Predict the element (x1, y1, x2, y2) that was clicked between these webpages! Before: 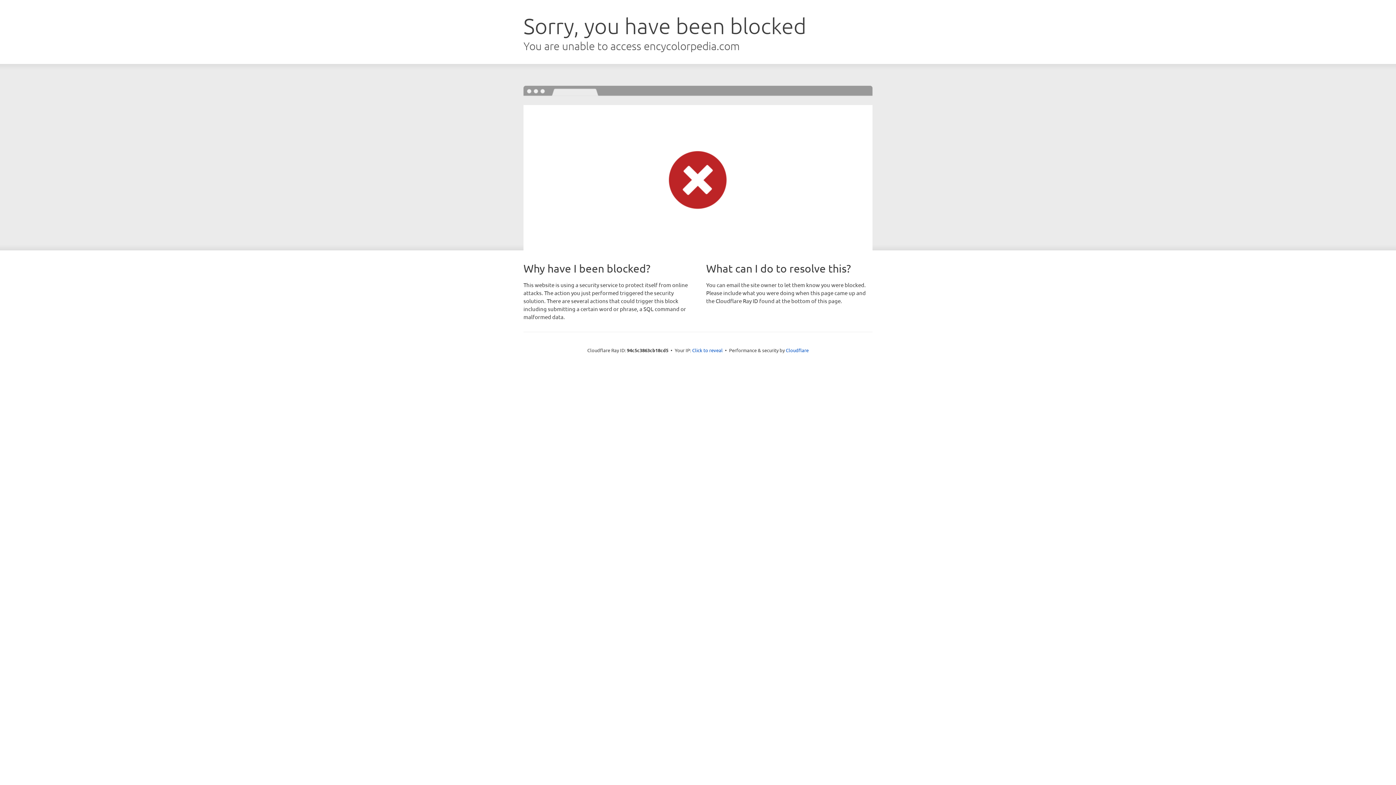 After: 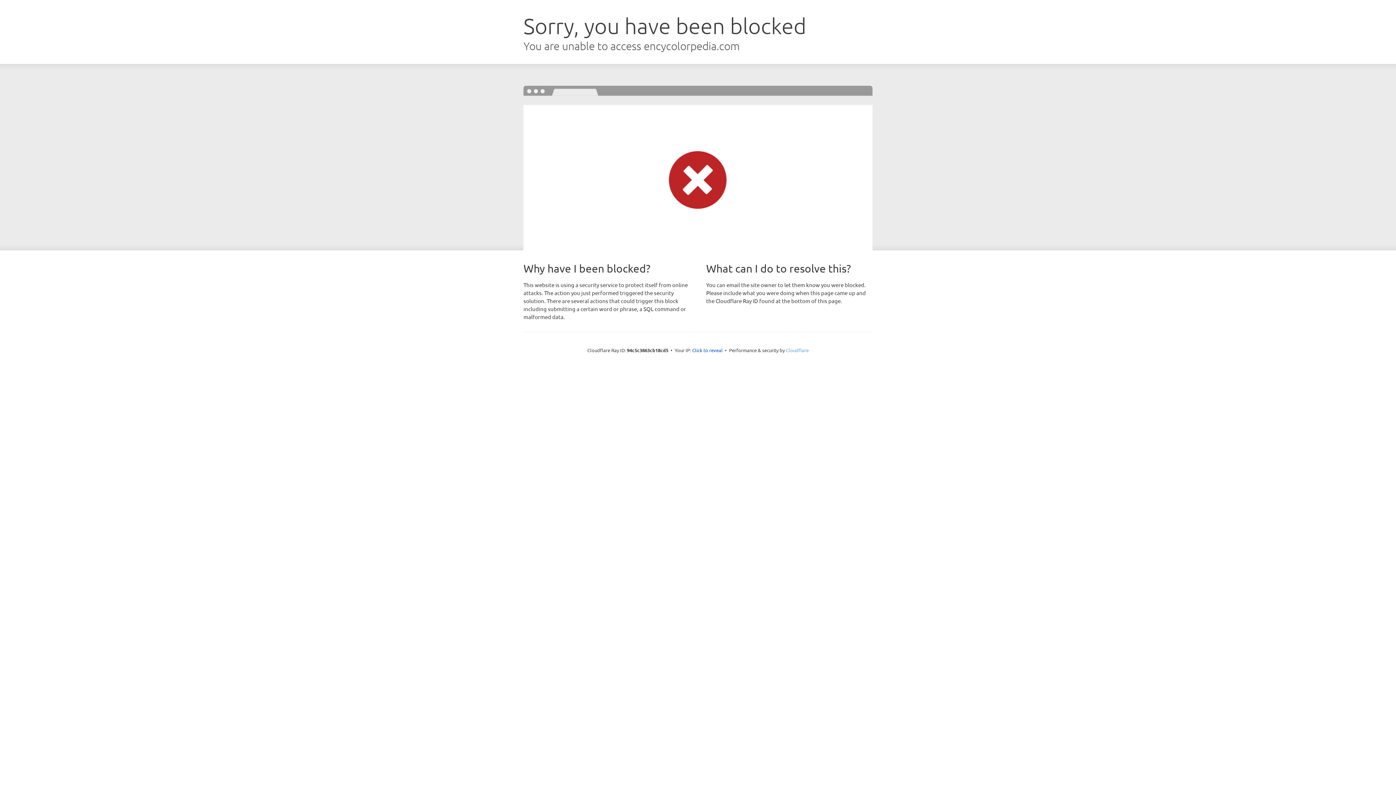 Action: bbox: (786, 347, 808, 353) label: Cloudflare